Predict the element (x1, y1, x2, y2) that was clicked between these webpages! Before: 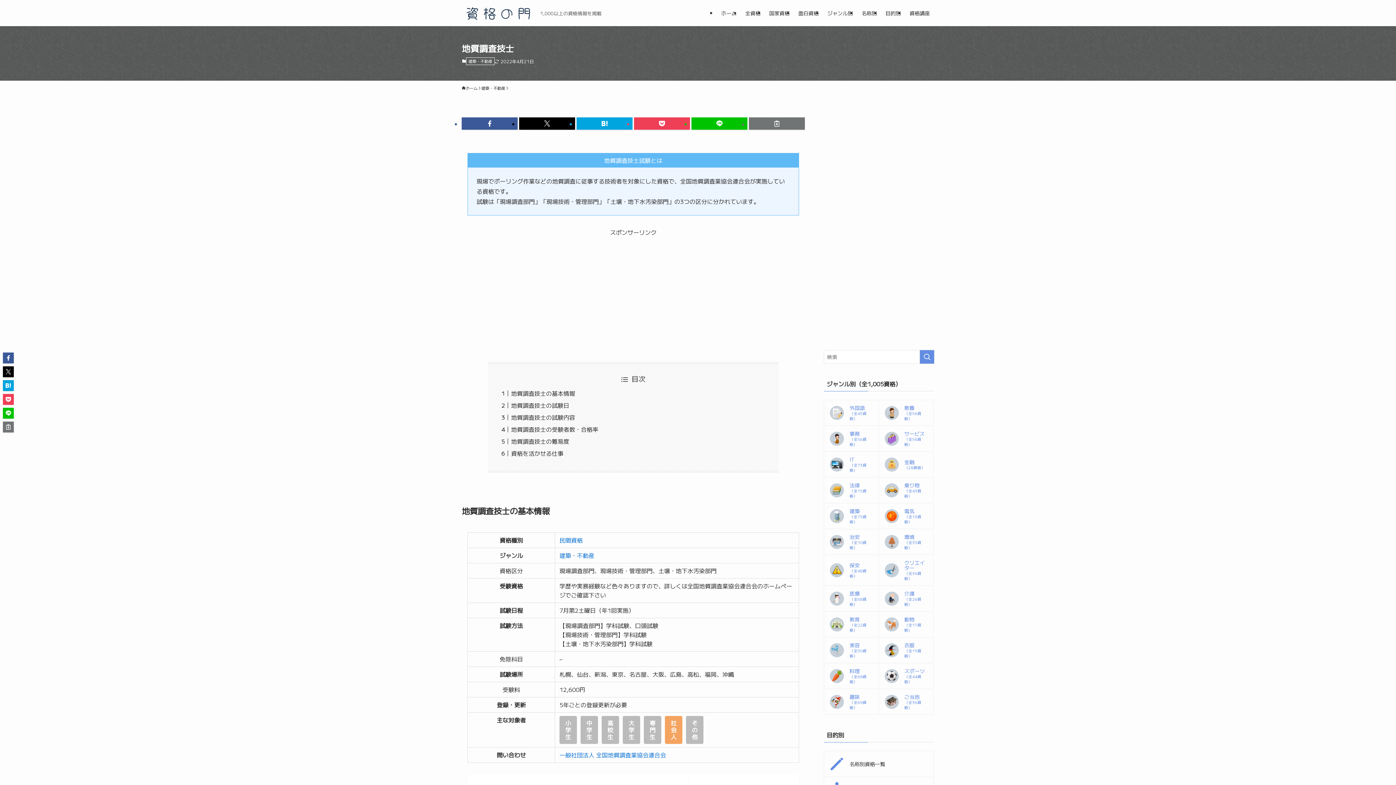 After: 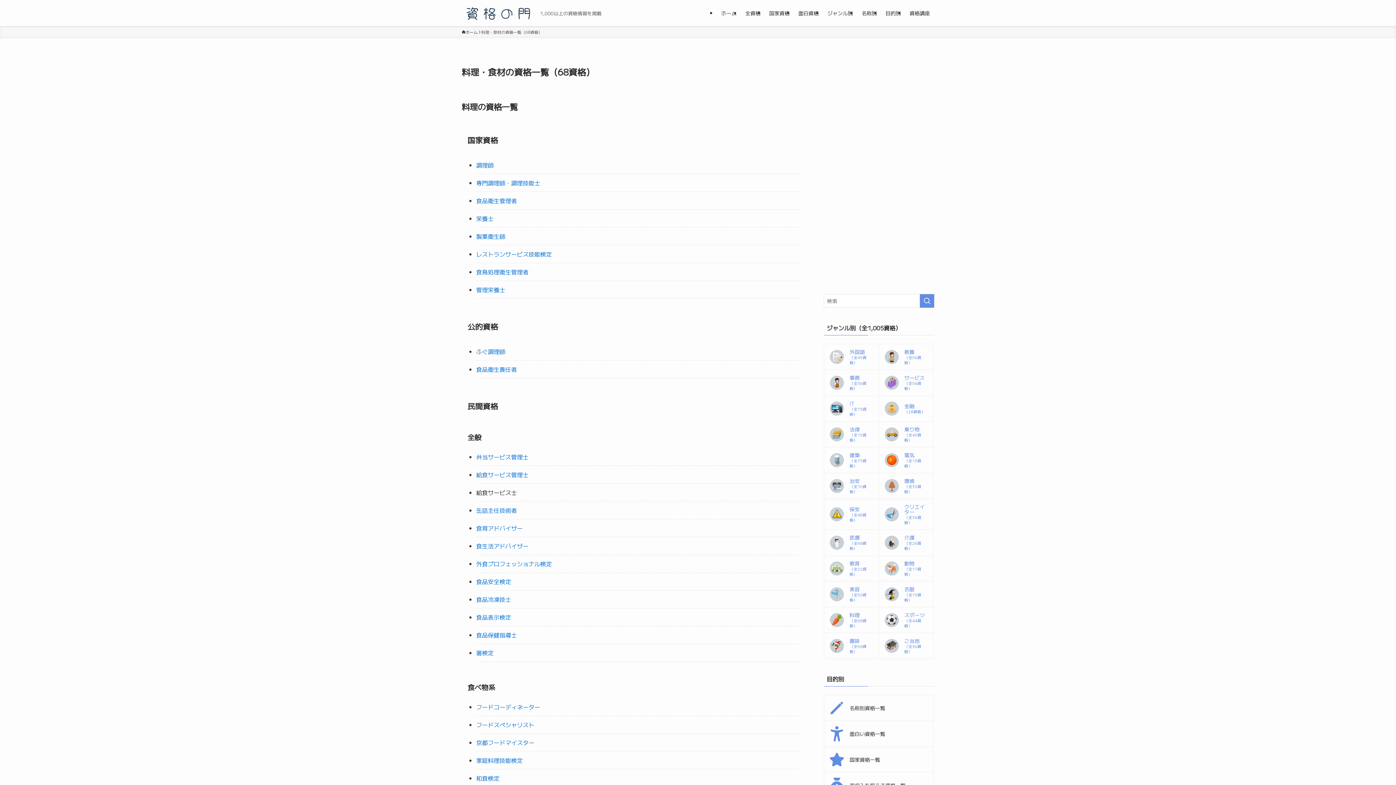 Action: bbox: (824, 663, 878, 689) label: 料理
（全68資格）